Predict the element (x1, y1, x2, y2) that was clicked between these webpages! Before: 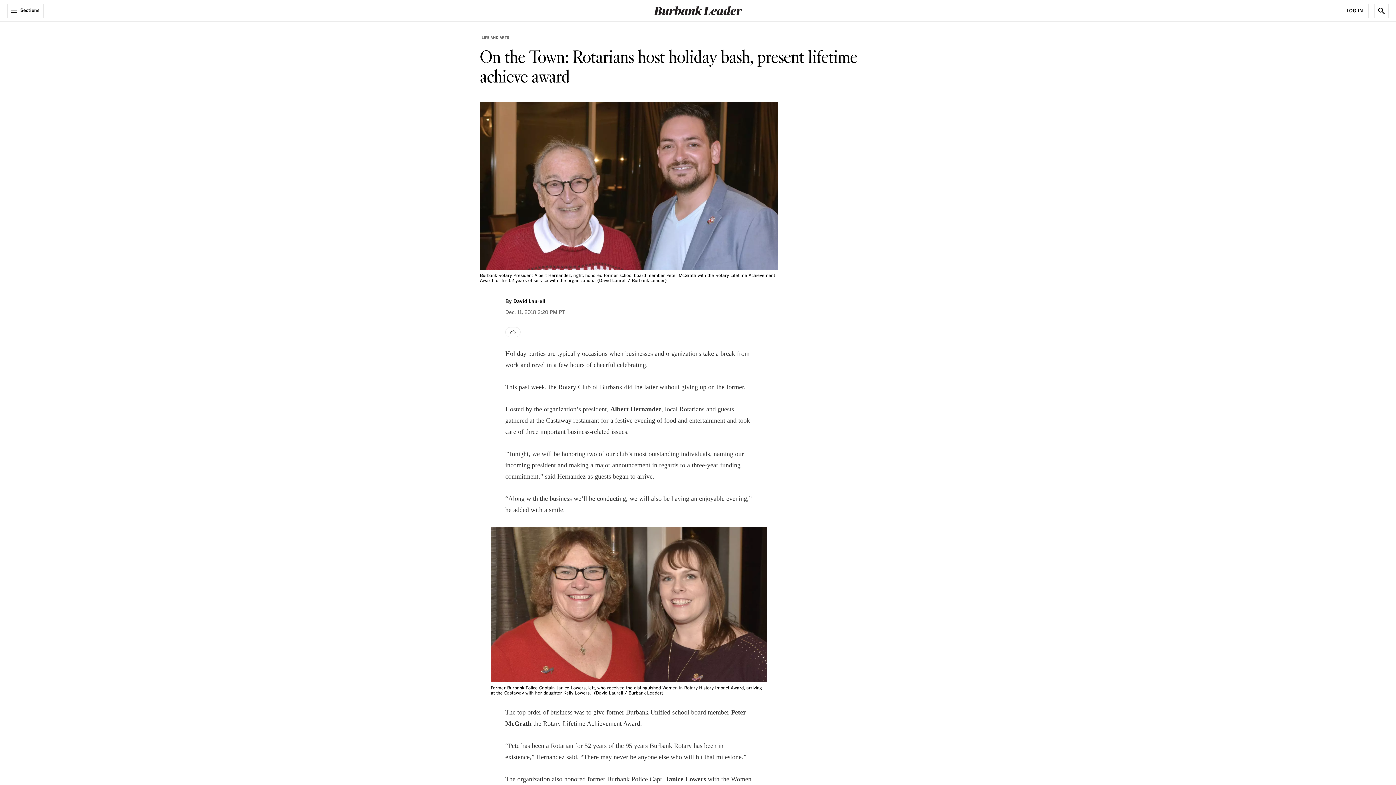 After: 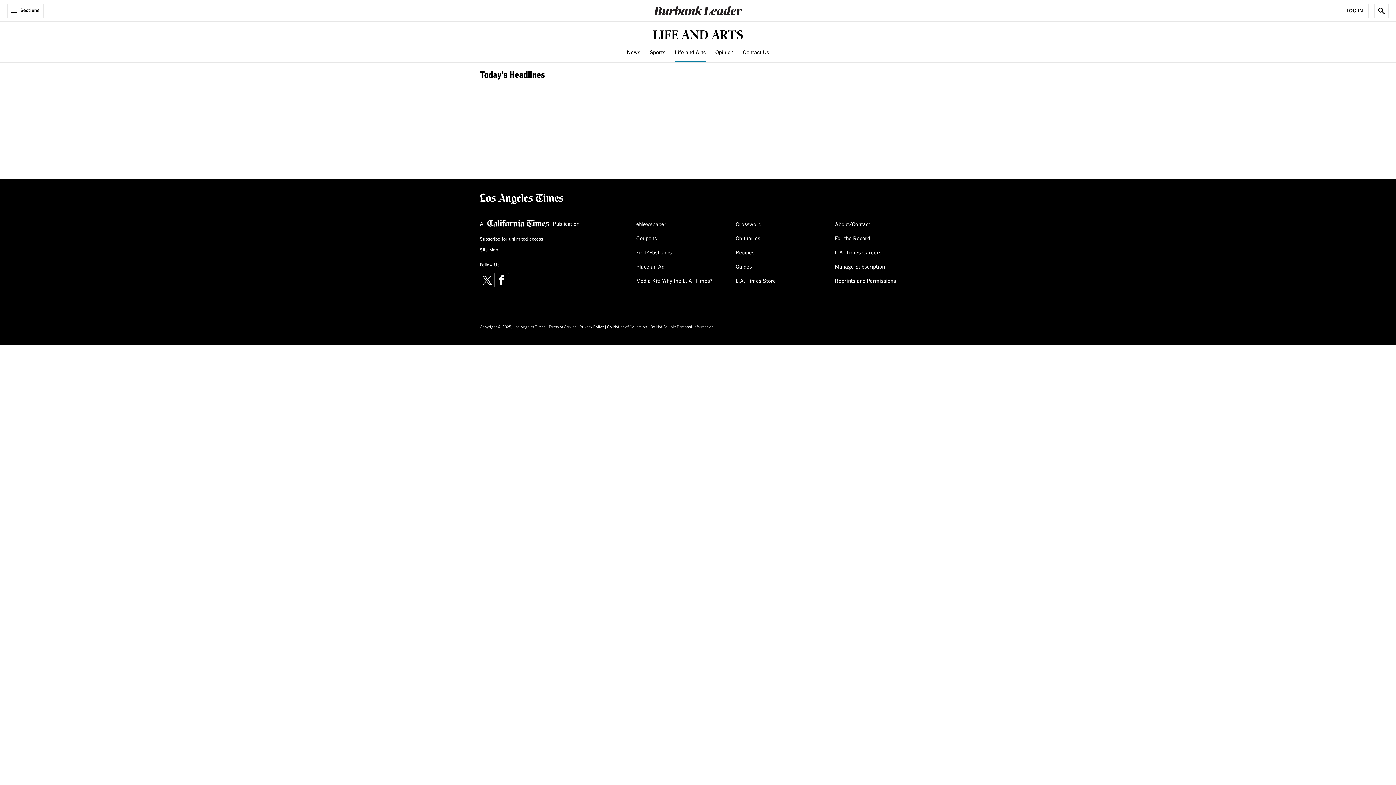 Action: label: LIFE AND ARTS bbox: (480, 33, 511, 41)